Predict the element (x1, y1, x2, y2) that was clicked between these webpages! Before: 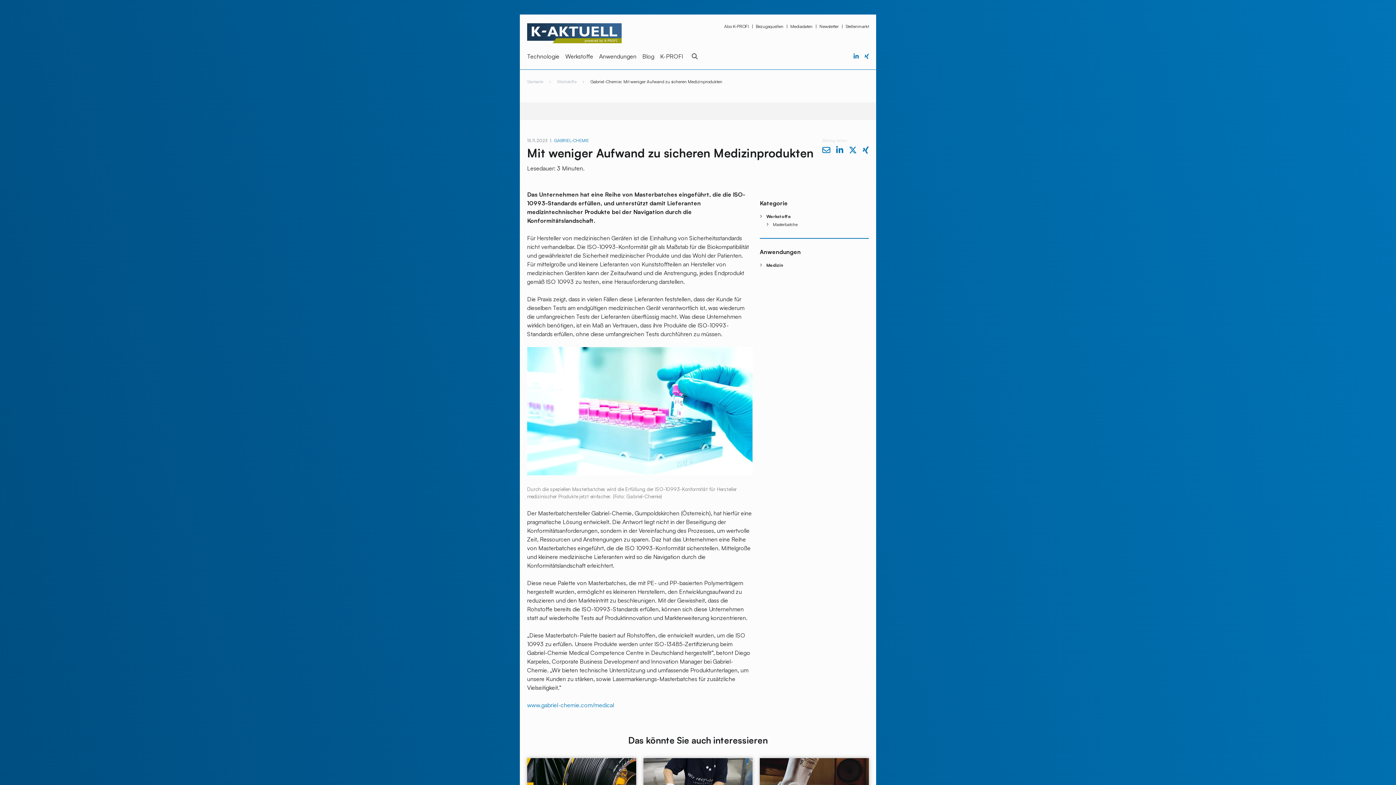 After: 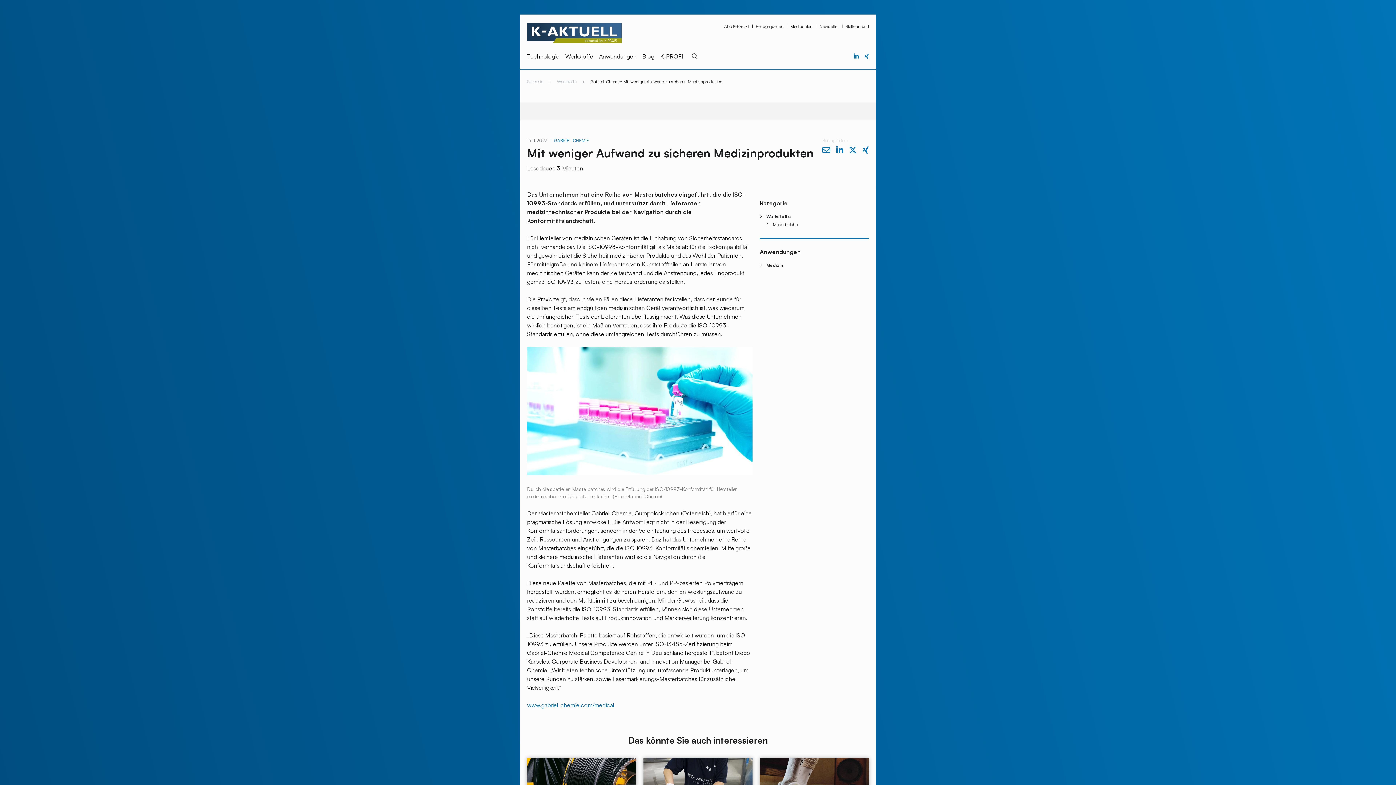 Action: bbox: (822, 145, 830, 154)